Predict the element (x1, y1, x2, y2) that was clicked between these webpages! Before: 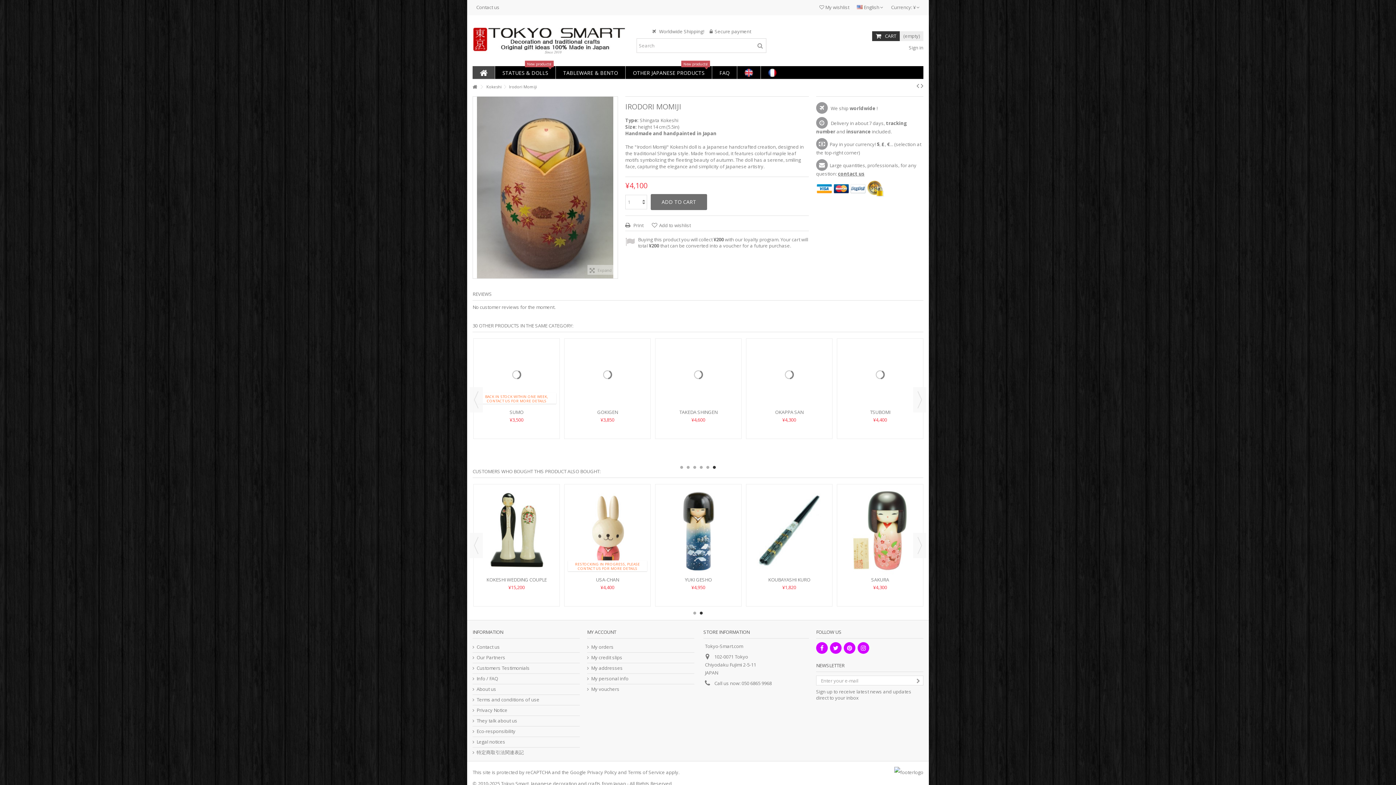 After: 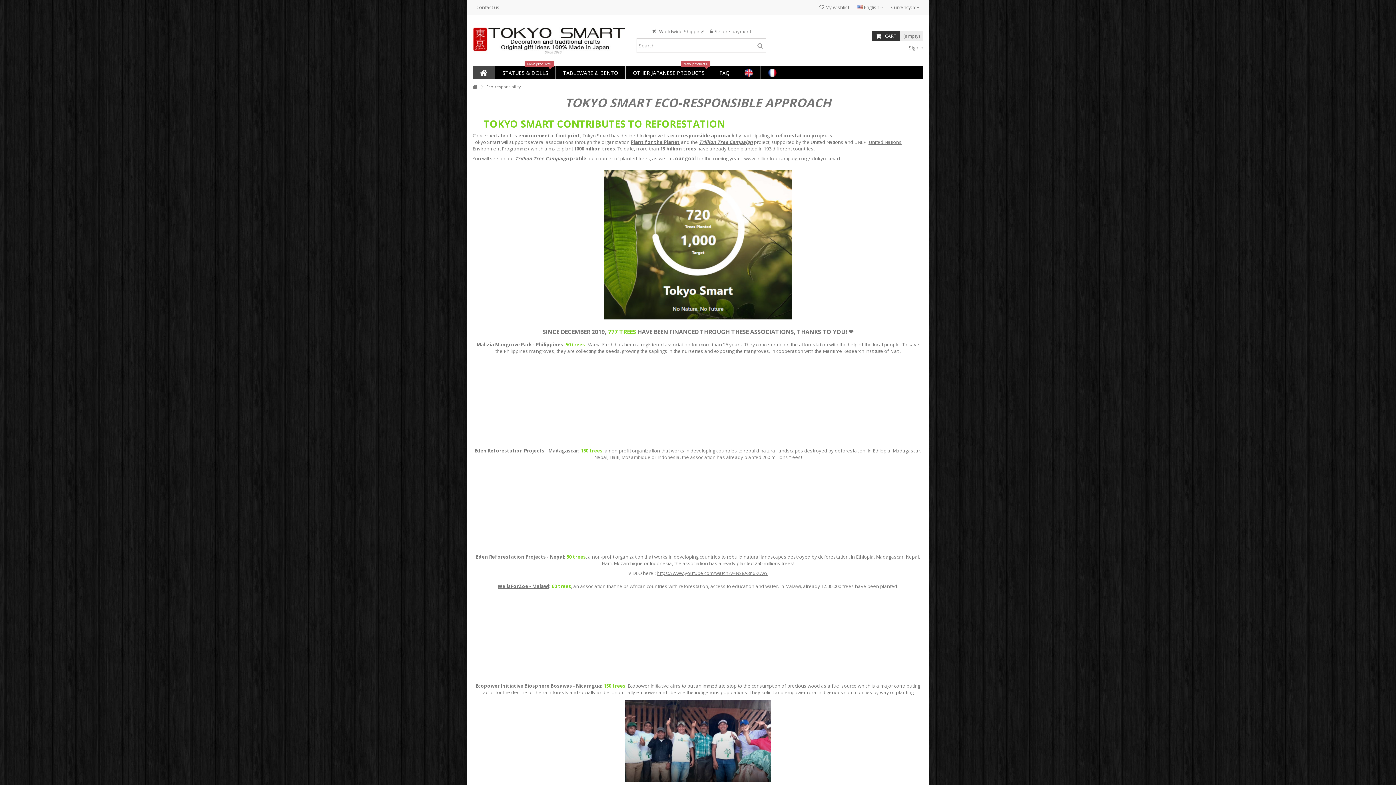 Action: bbox: (473, 728, 580, 734) label: Eco-responsibility